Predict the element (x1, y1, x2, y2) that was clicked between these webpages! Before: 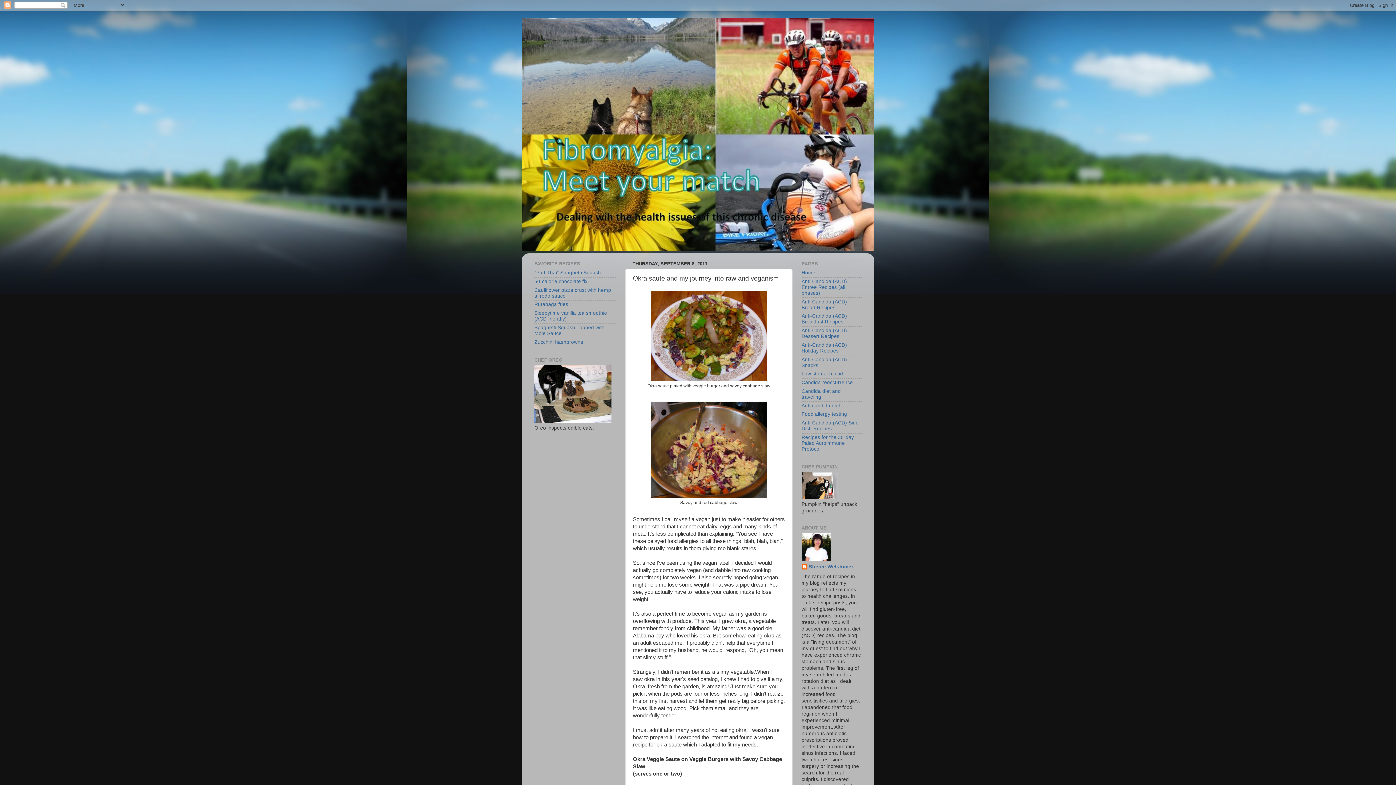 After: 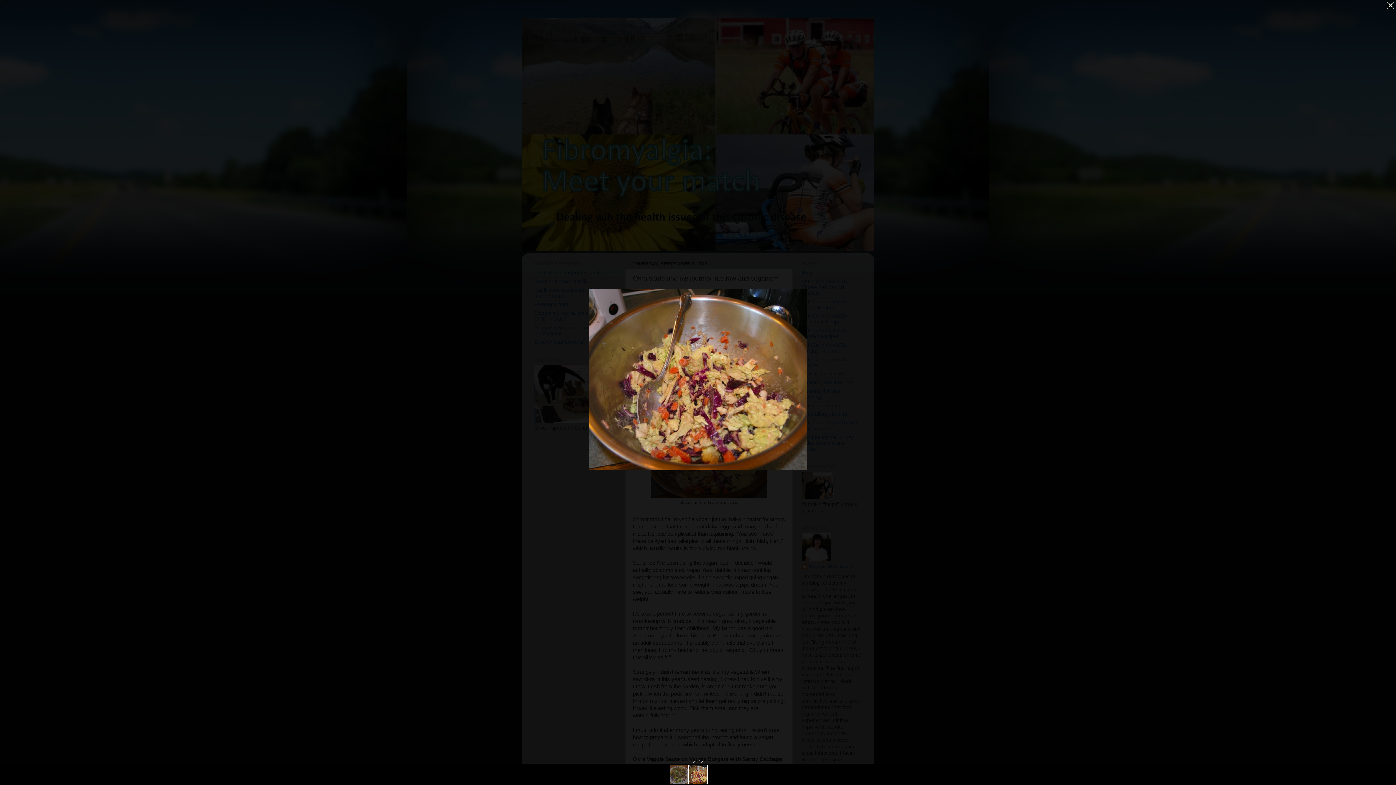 Action: bbox: (650, 493, 767, 499)